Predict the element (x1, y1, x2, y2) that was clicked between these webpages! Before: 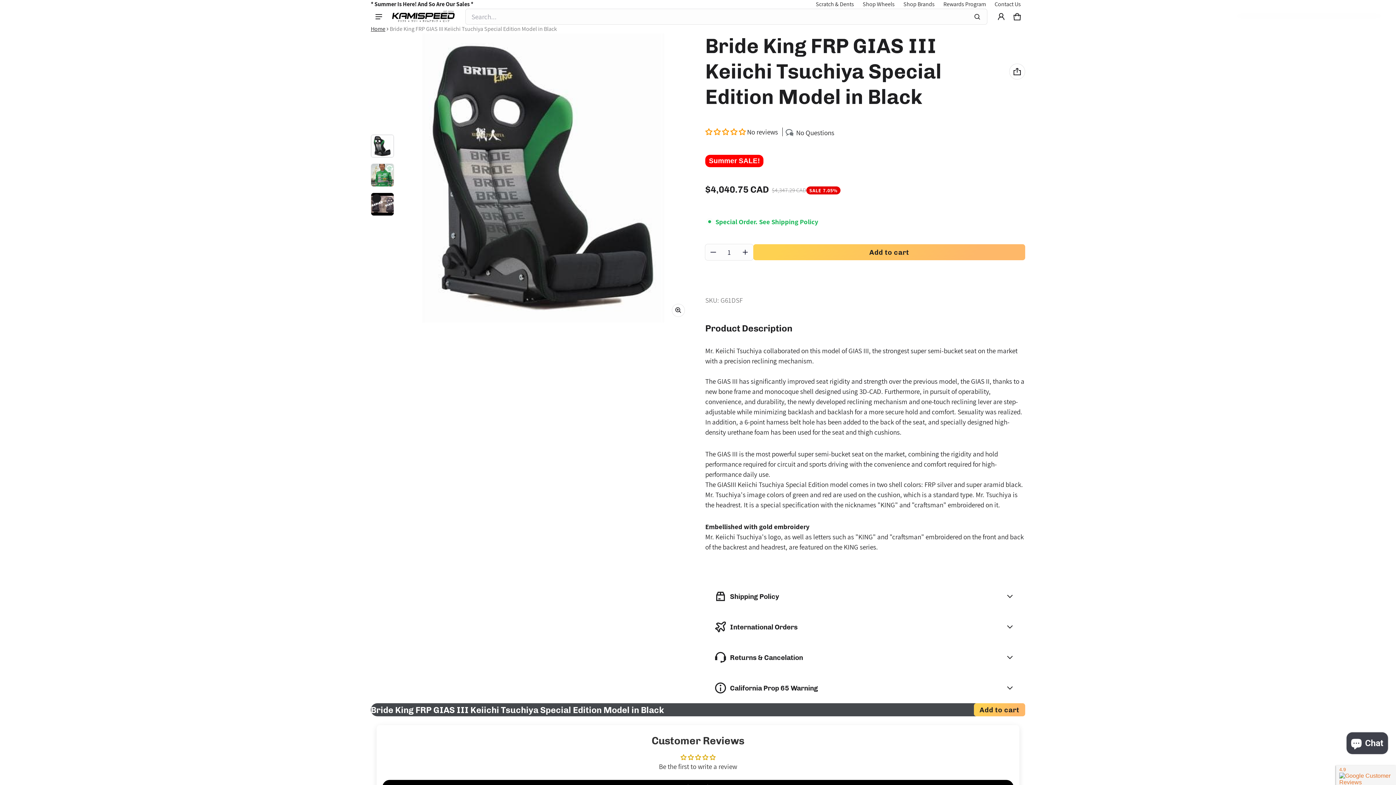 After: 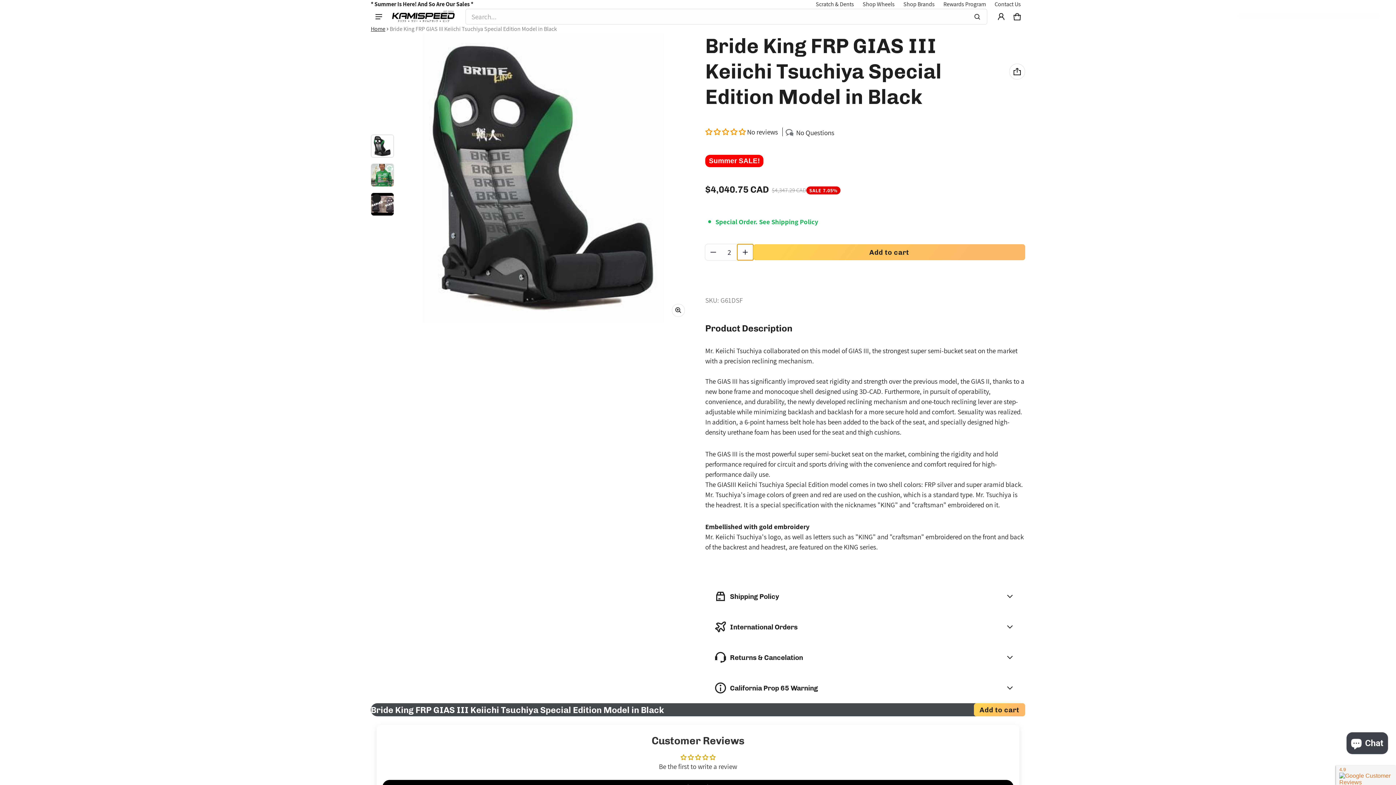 Action: label: Plus bbox: (737, 244, 753, 260)